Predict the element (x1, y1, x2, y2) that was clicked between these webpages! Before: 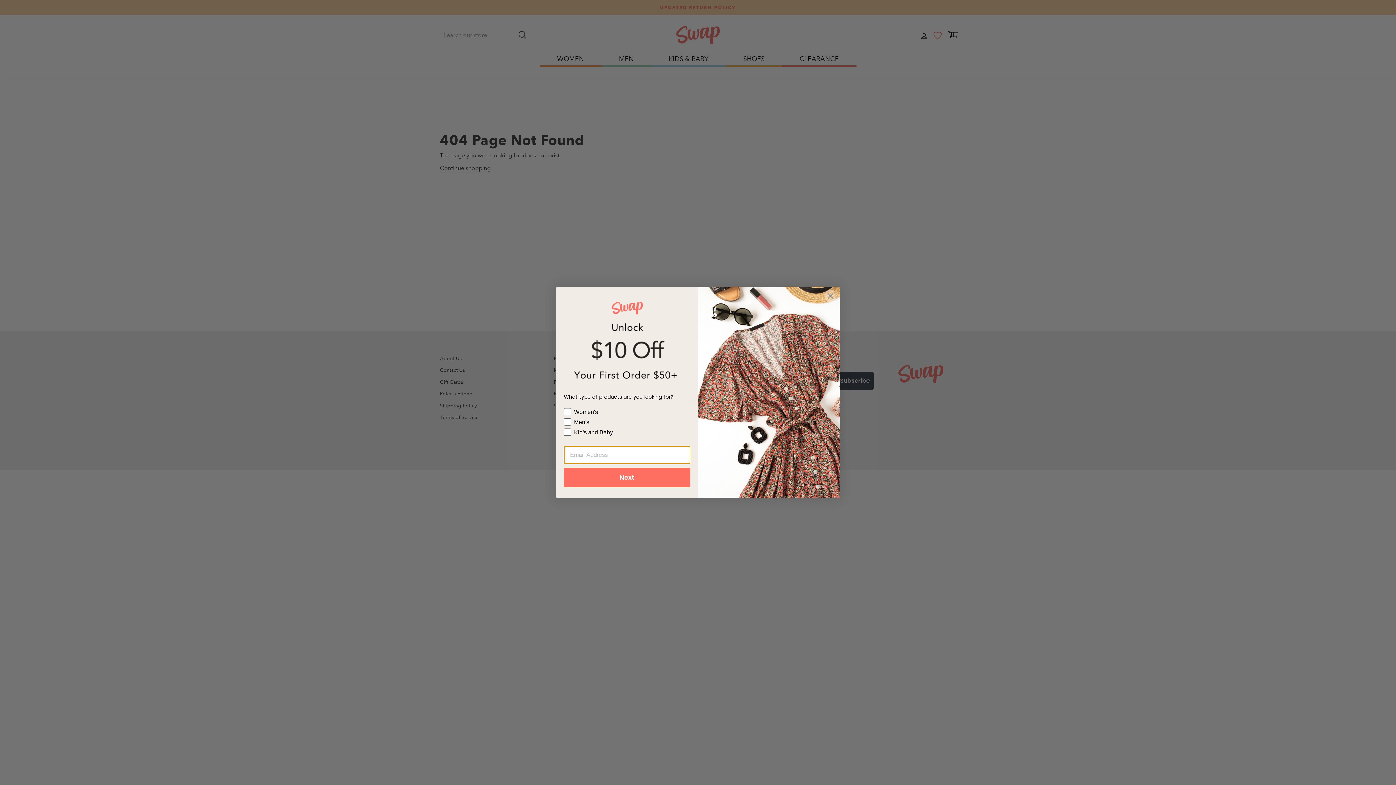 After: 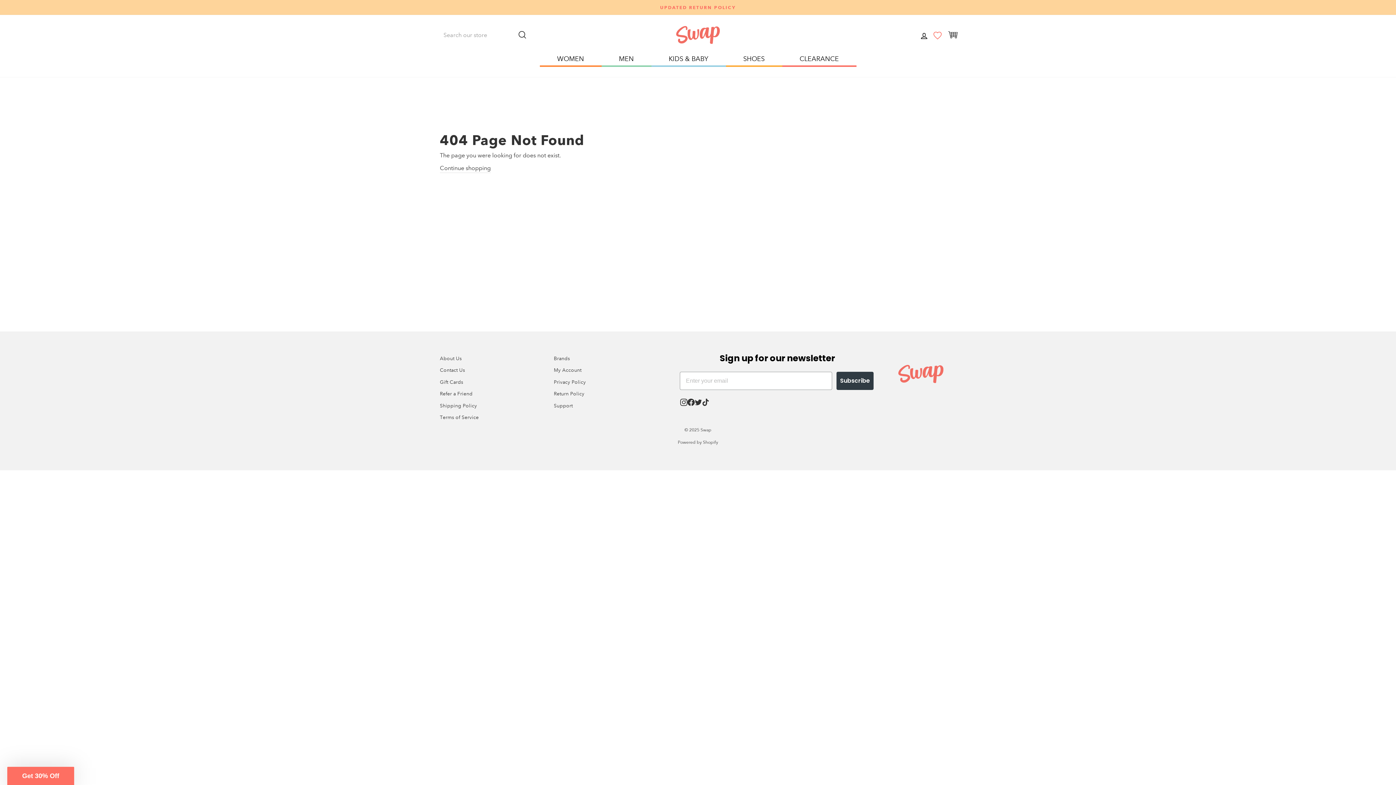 Action: bbox: (824, 289, 837, 302) label: Close dialog